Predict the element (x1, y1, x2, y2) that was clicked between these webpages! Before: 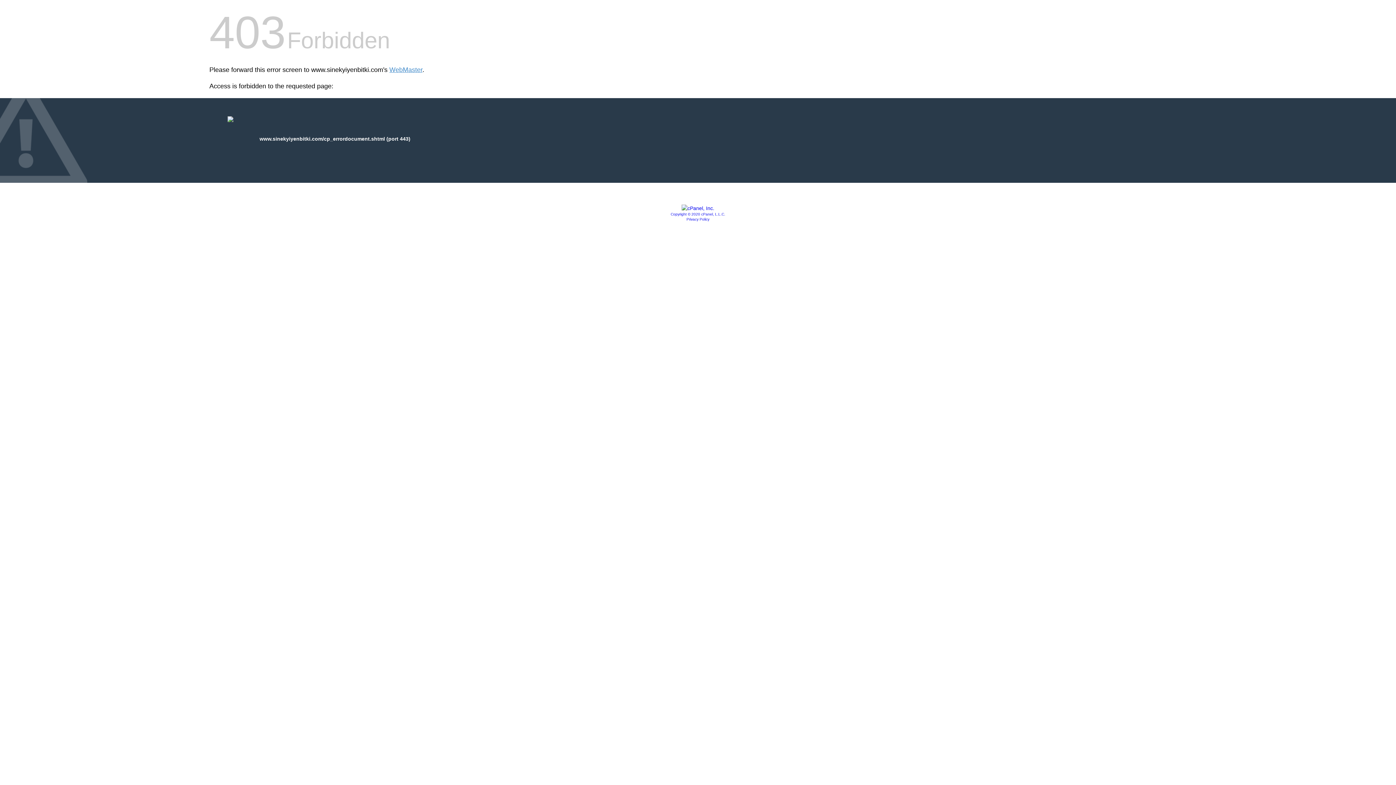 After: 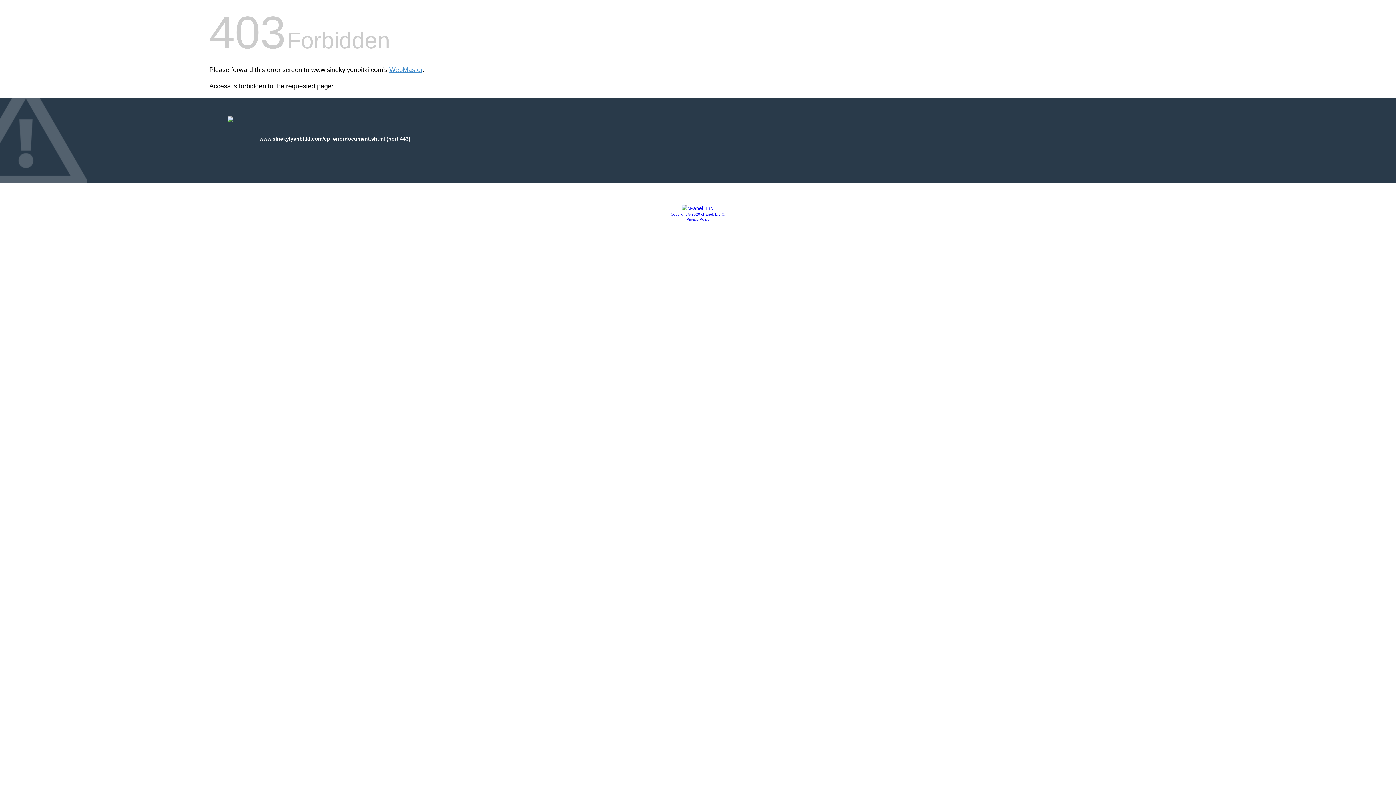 Action: bbox: (686, 217, 709, 221) label: Privacy Policy